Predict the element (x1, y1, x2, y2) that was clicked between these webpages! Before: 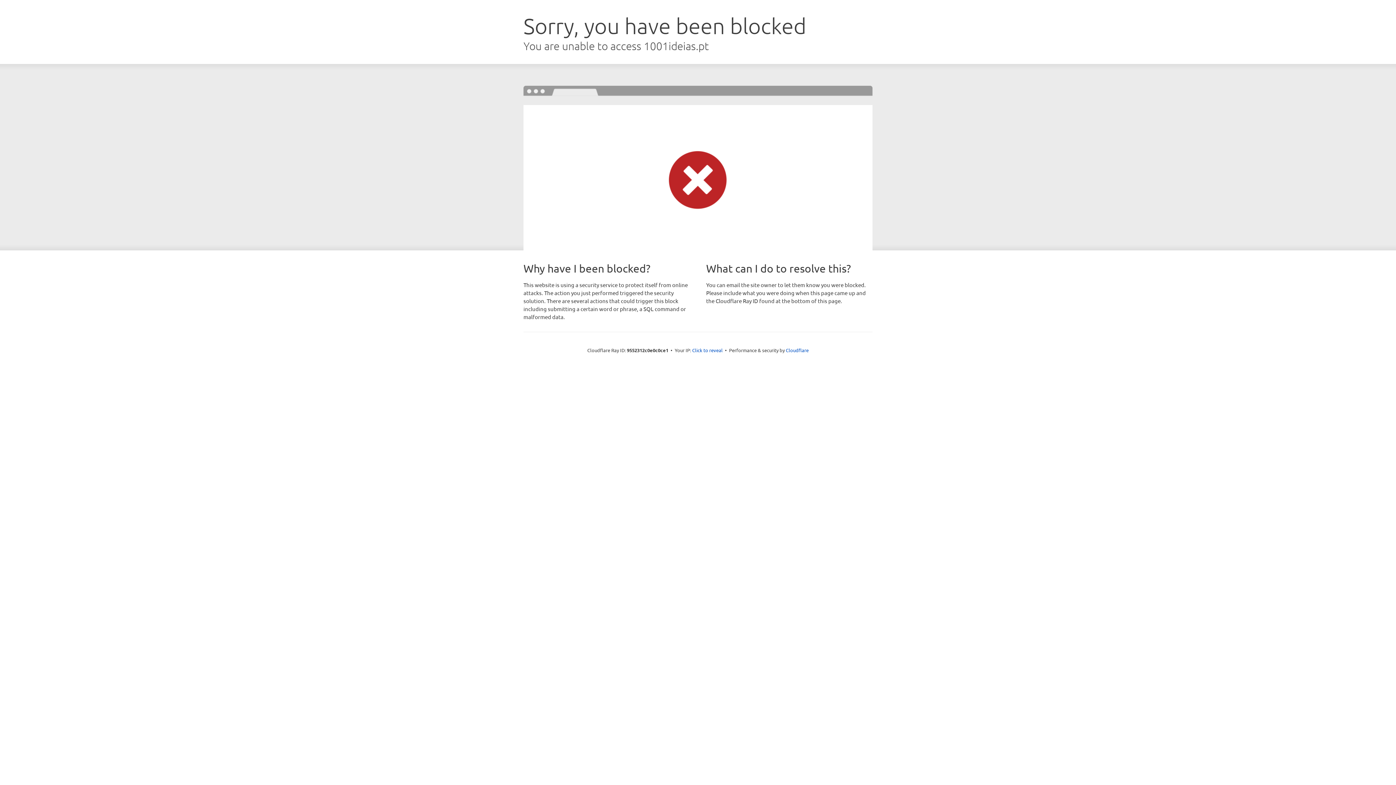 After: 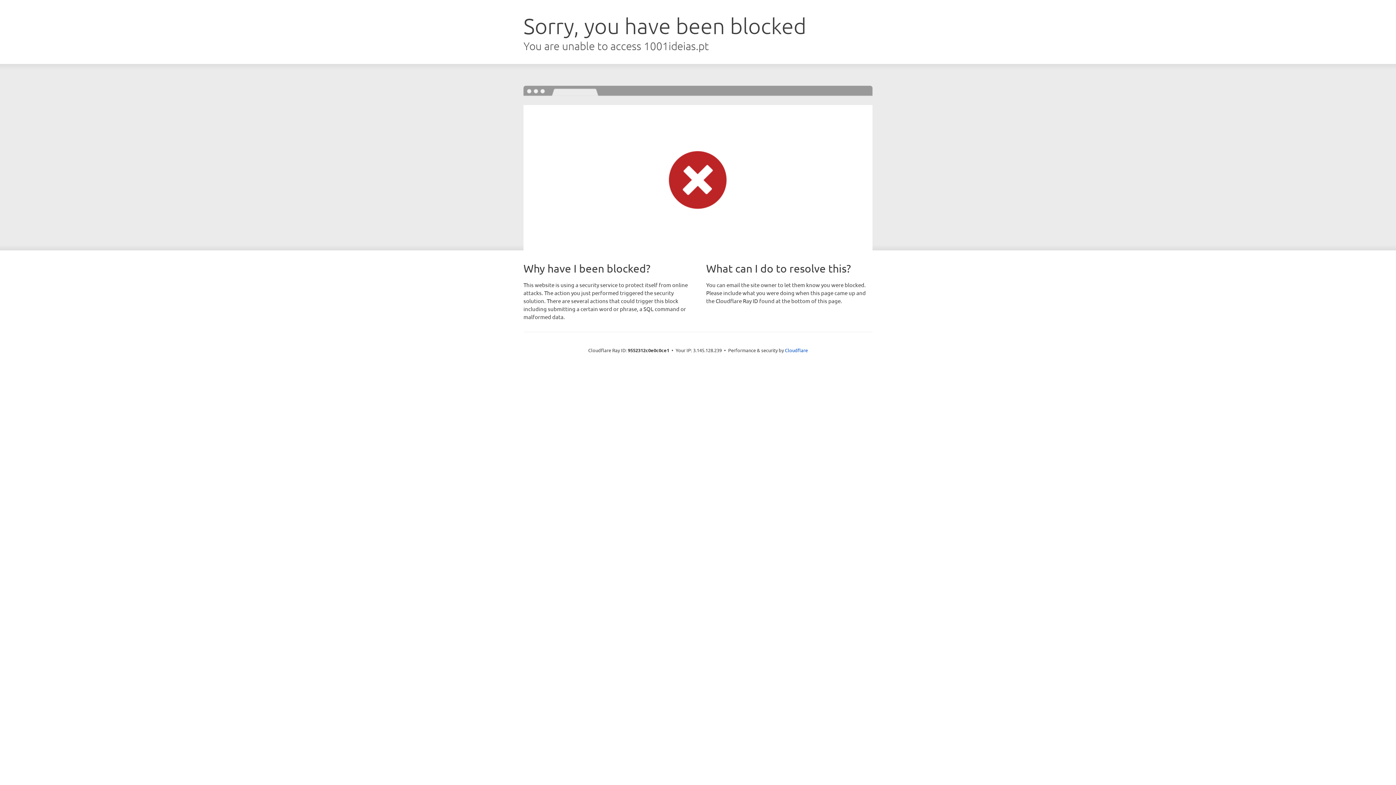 Action: bbox: (692, 346, 722, 353) label: Click to reveal